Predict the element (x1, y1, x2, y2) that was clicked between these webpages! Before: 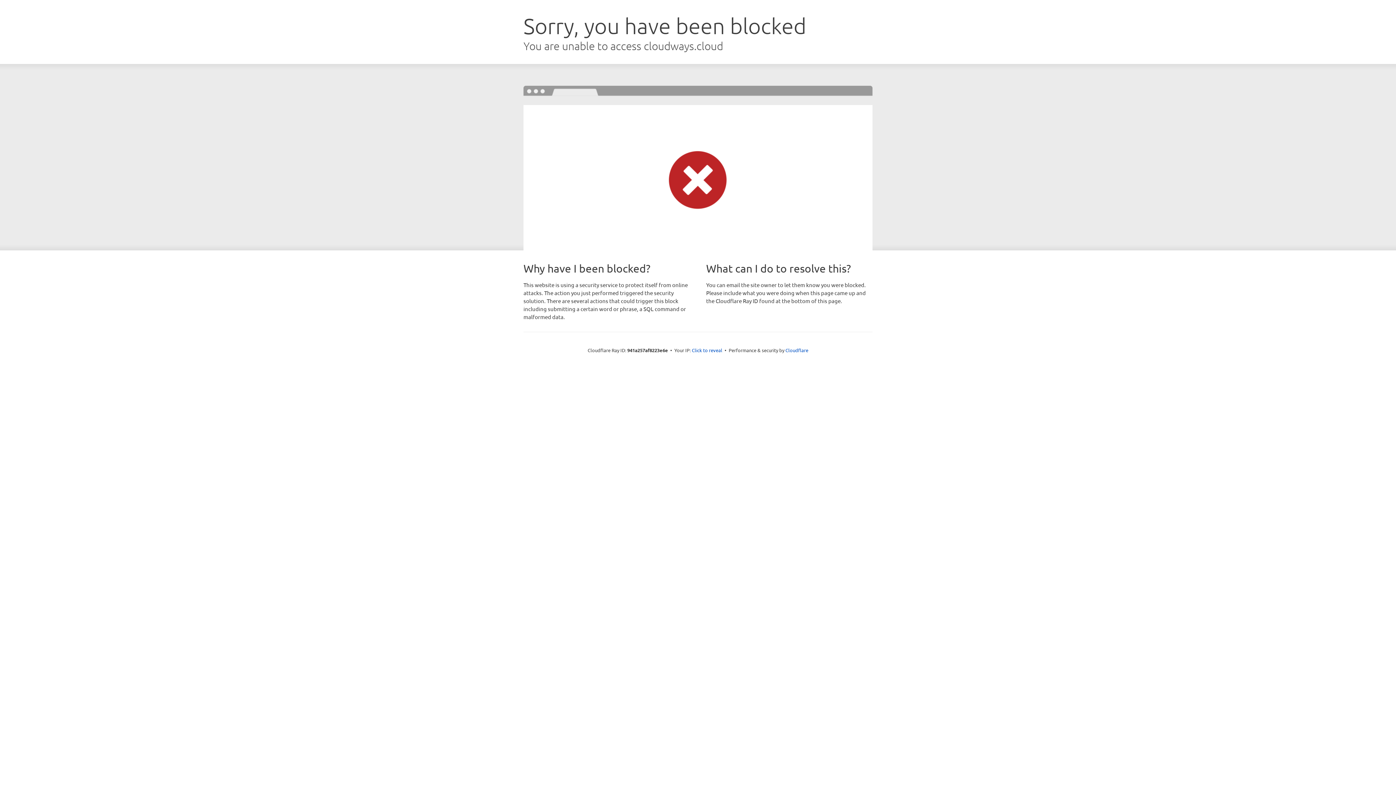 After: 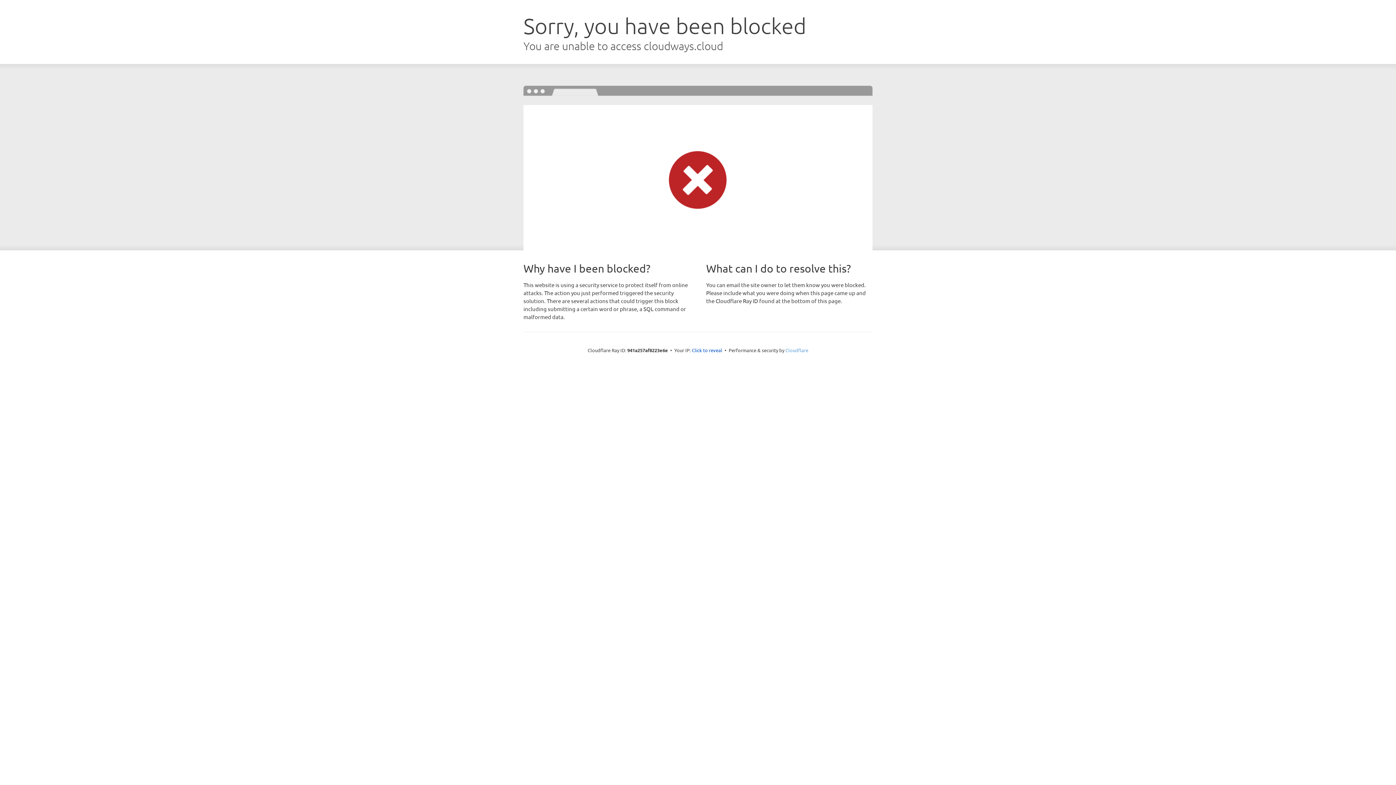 Action: bbox: (785, 347, 808, 353) label: Cloudflare